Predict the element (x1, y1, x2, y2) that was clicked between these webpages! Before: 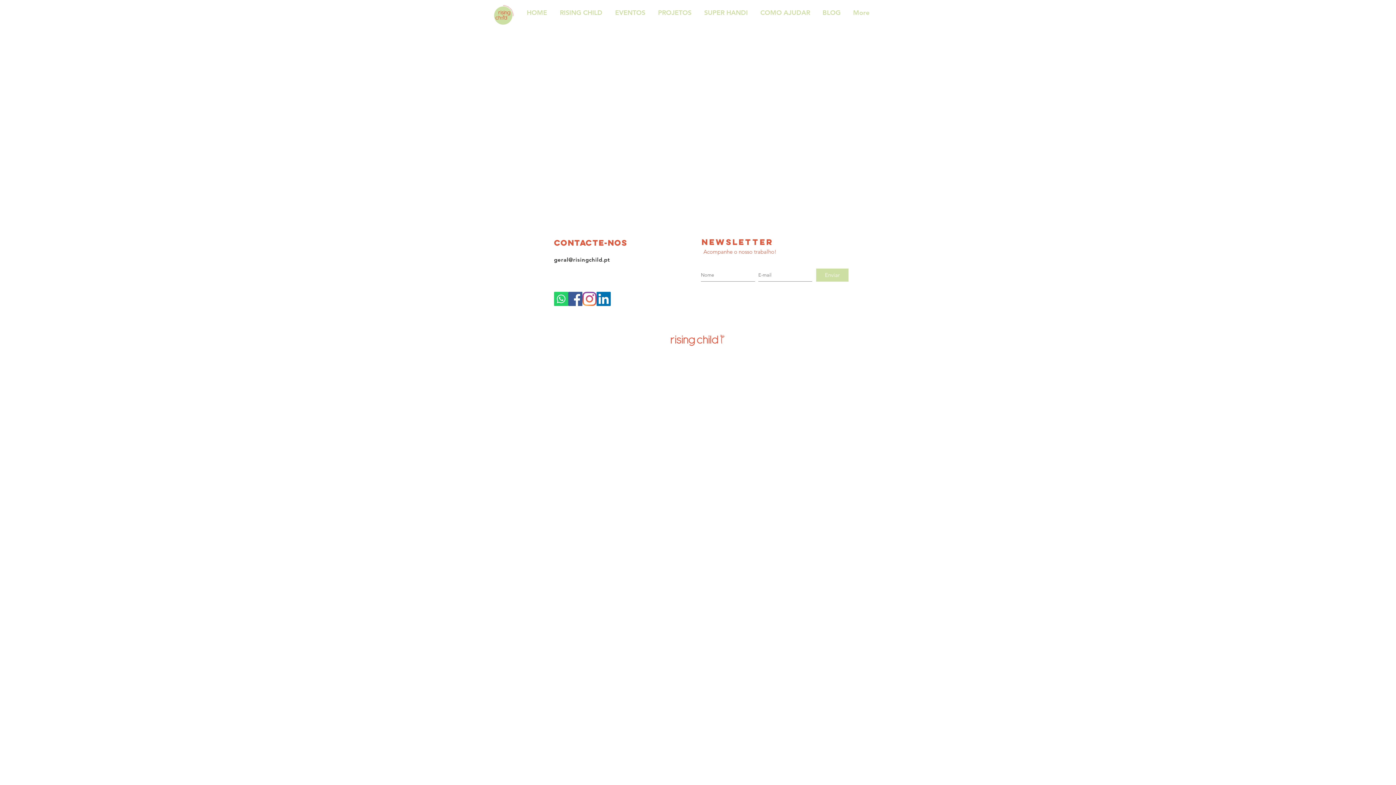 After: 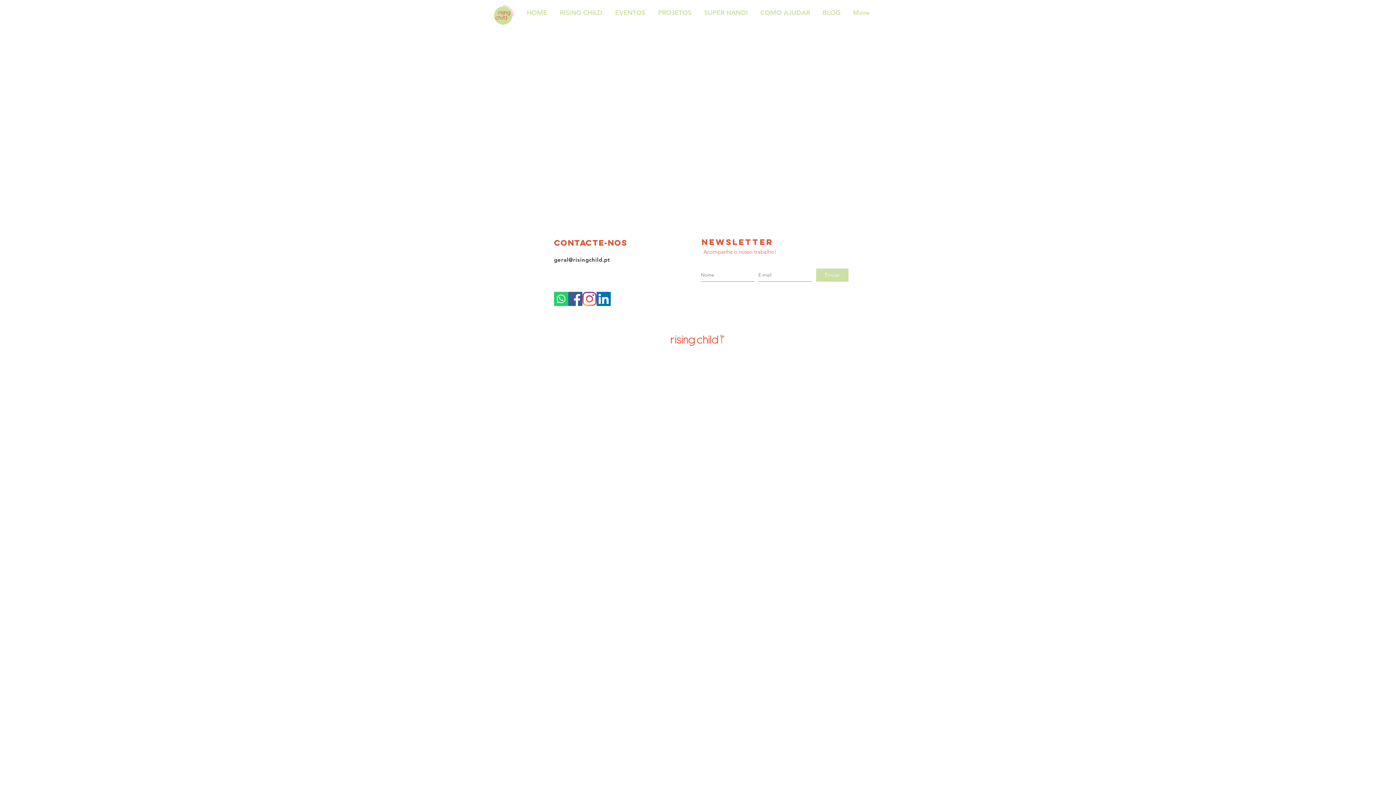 Action: bbox: (816, 268, 848, 281) label: Enviar